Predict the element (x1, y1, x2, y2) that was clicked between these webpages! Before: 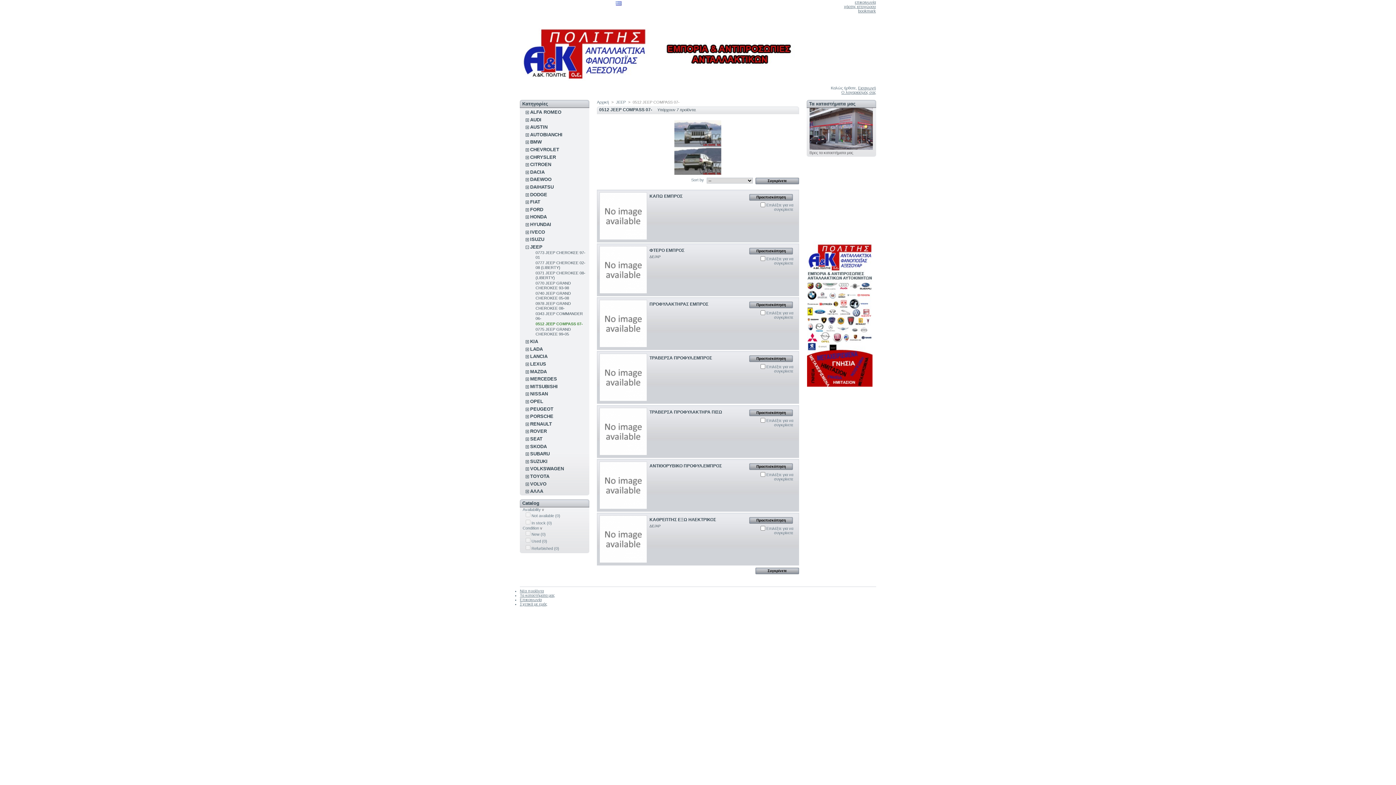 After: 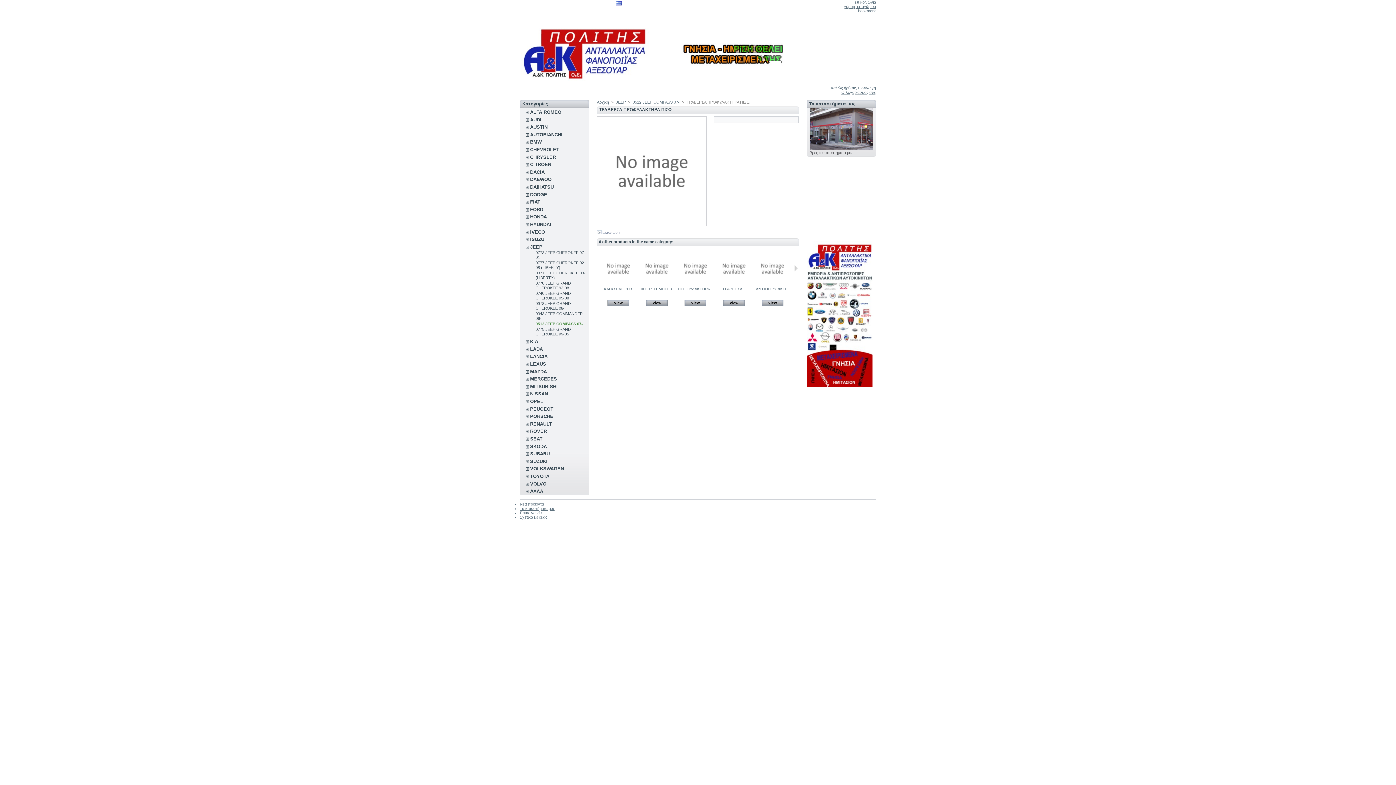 Action: label: ΤΡΑΒΕΡΣΑ ΠΡΟΦΥΛΑΚΤΗΡΑ ΠΙΣΩ bbox: (649, 409, 722, 414)